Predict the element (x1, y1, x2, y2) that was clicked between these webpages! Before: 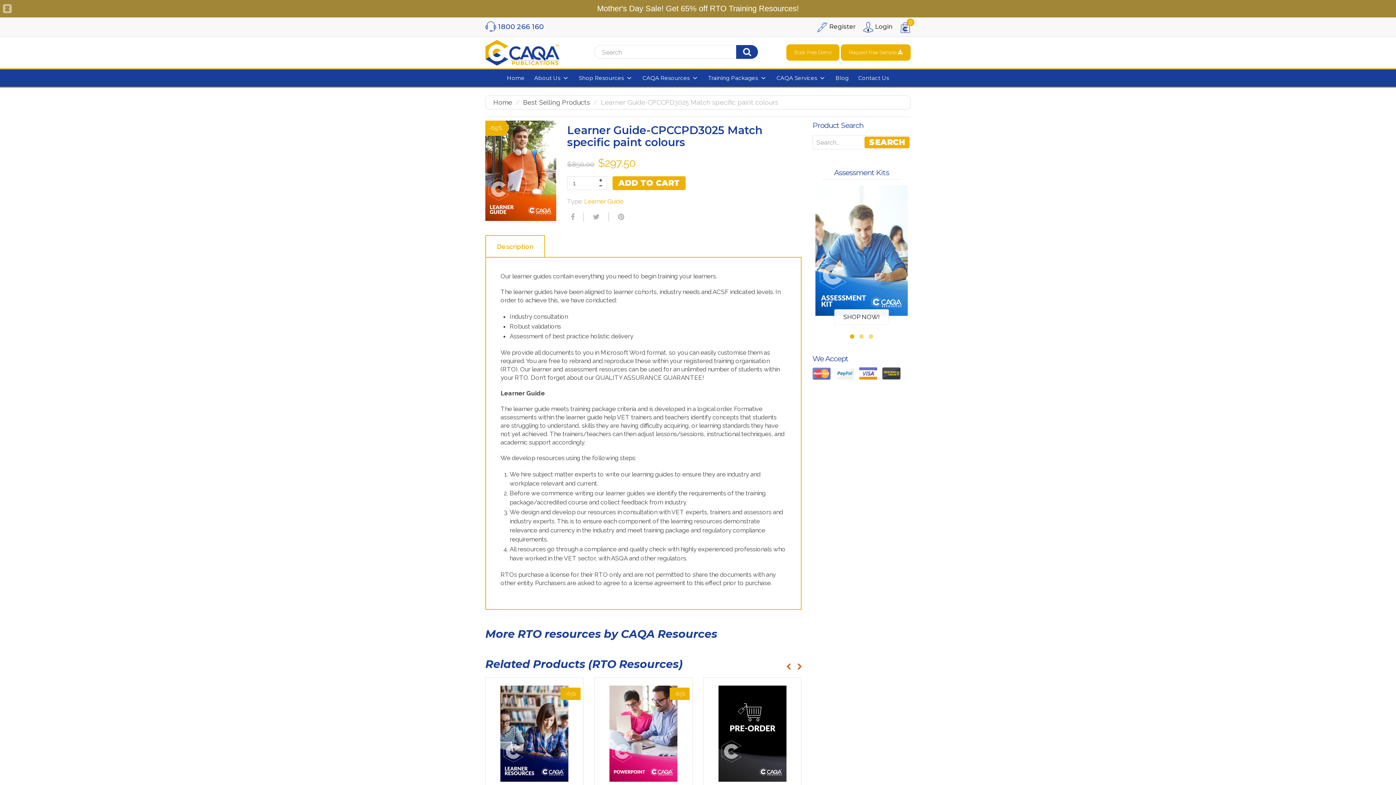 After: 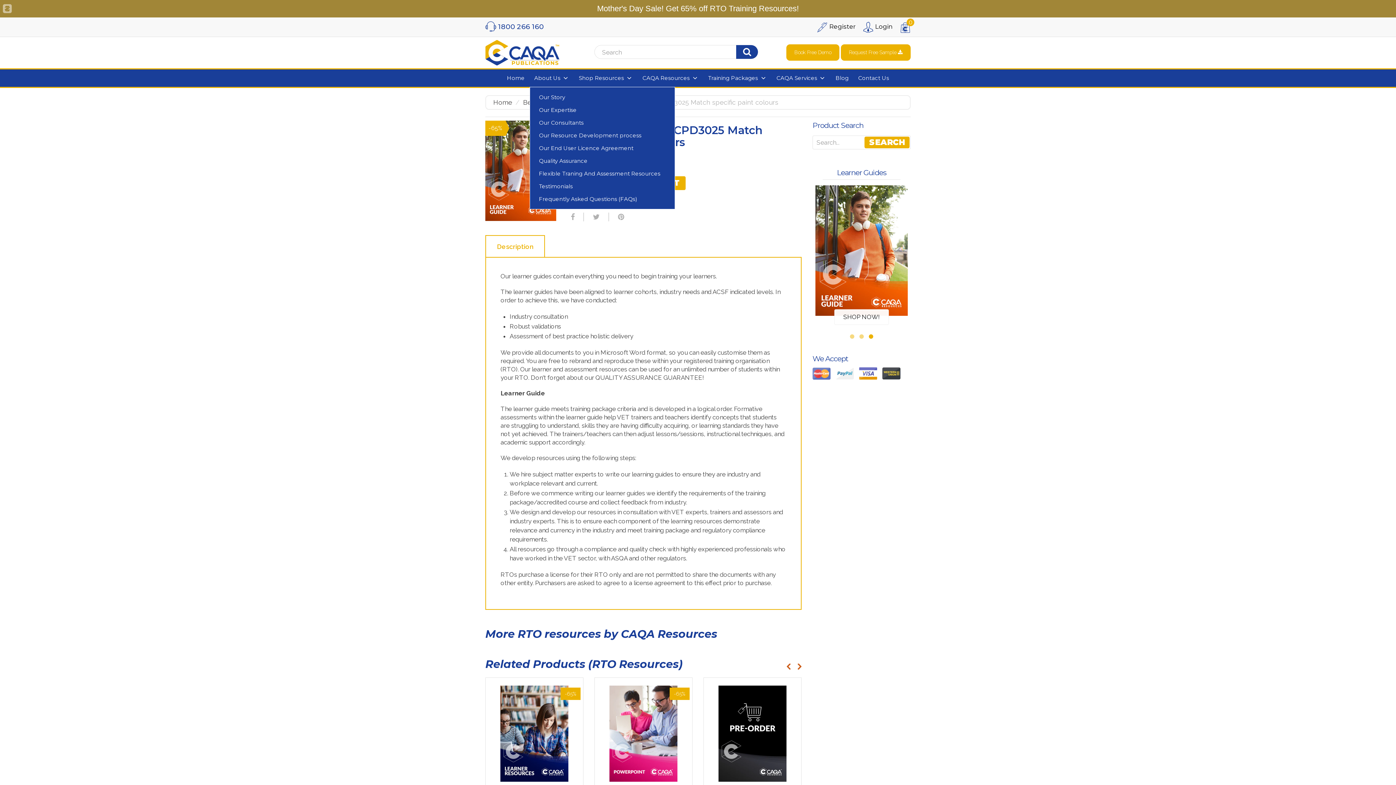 Action: label: About Us bbox: (534, 62, 560, 70)